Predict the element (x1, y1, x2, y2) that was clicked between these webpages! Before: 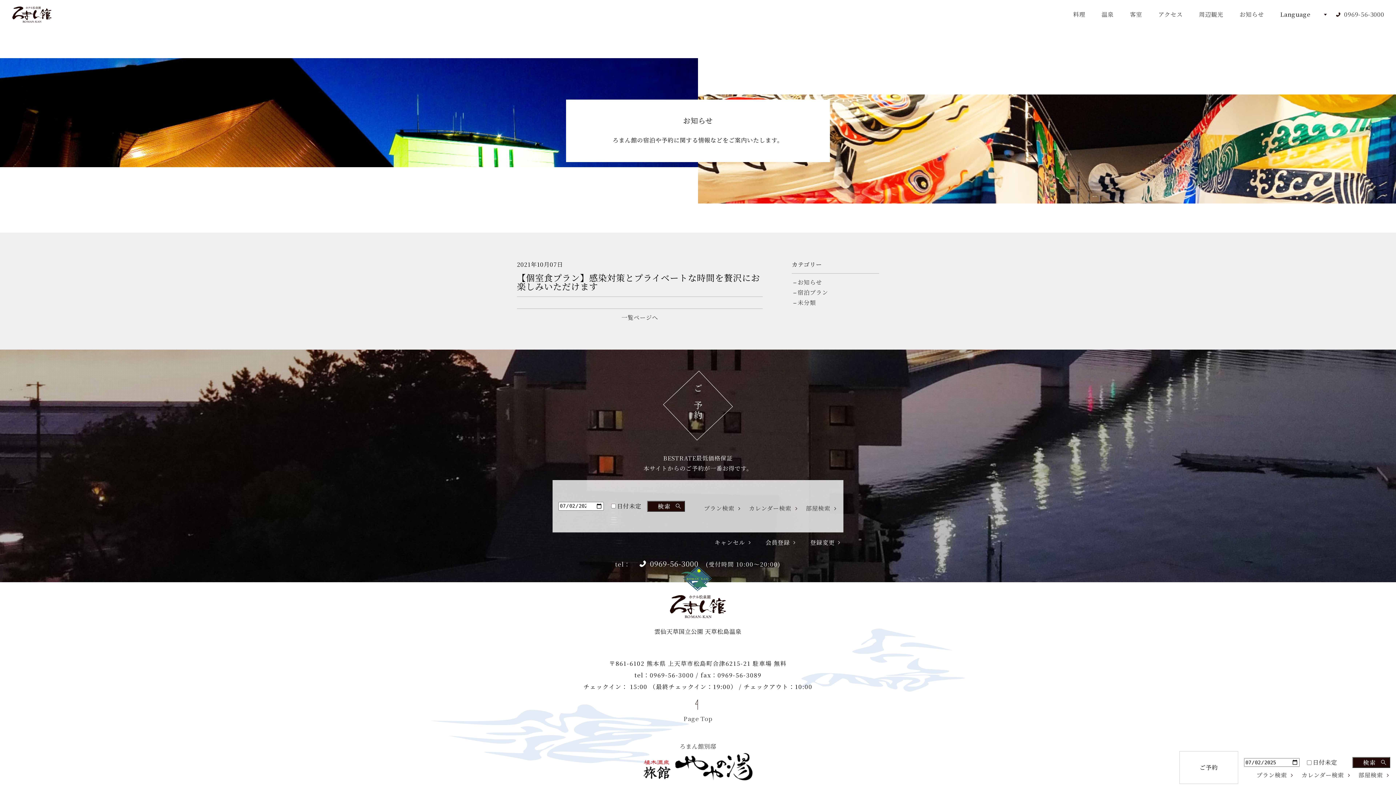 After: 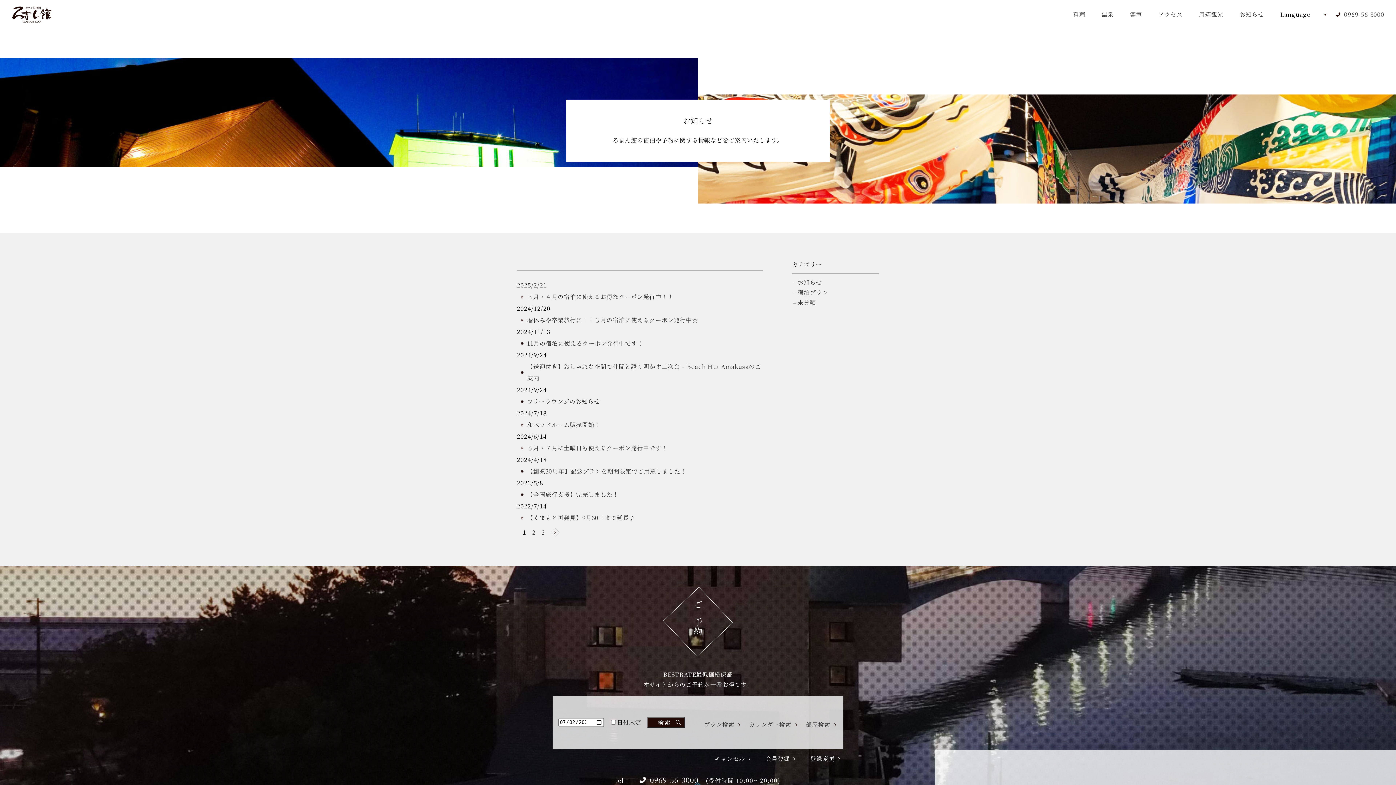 Action: label: 一覧ページへ bbox: (621, 314, 658, 320)